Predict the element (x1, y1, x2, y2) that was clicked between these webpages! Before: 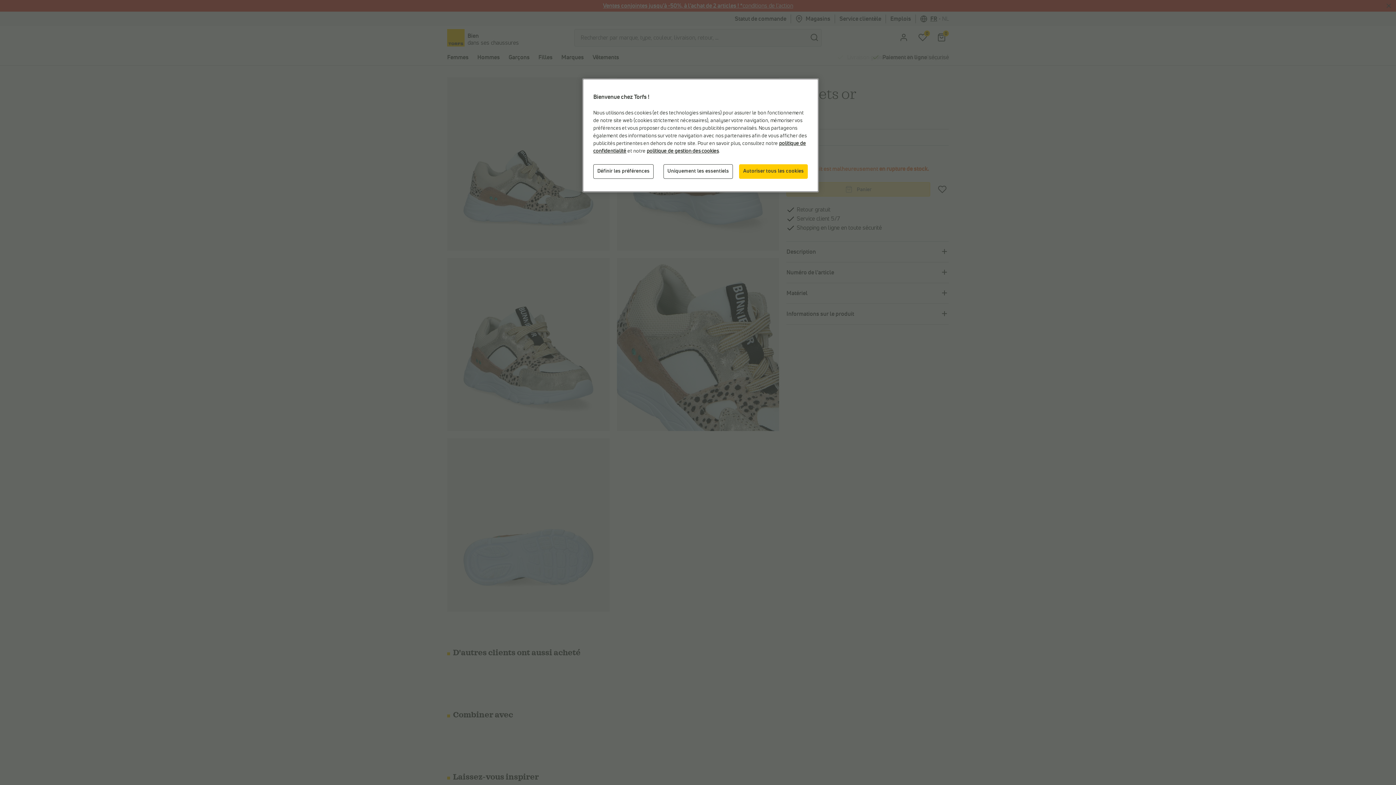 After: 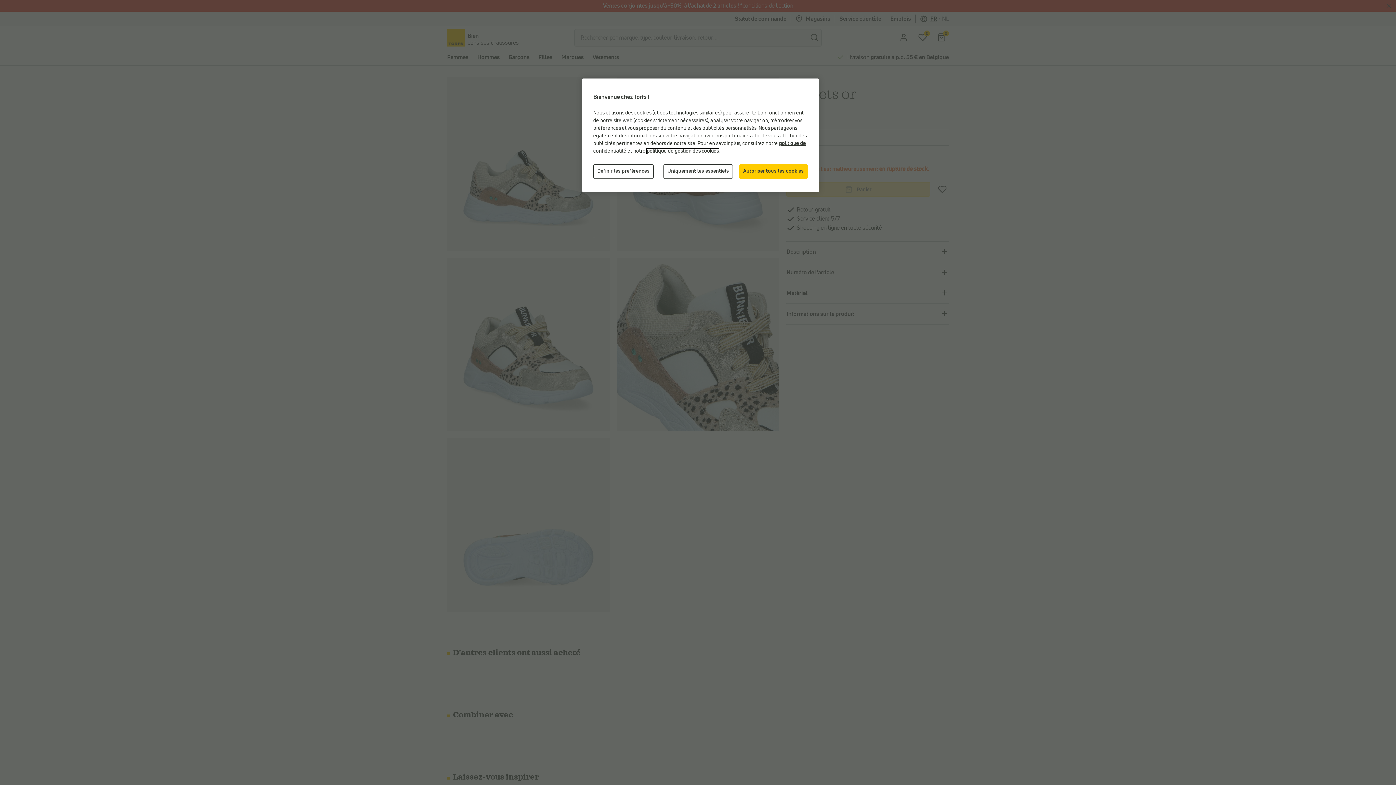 Action: label: politique de gestion des cookies bbox: (646, 148, 718, 153)